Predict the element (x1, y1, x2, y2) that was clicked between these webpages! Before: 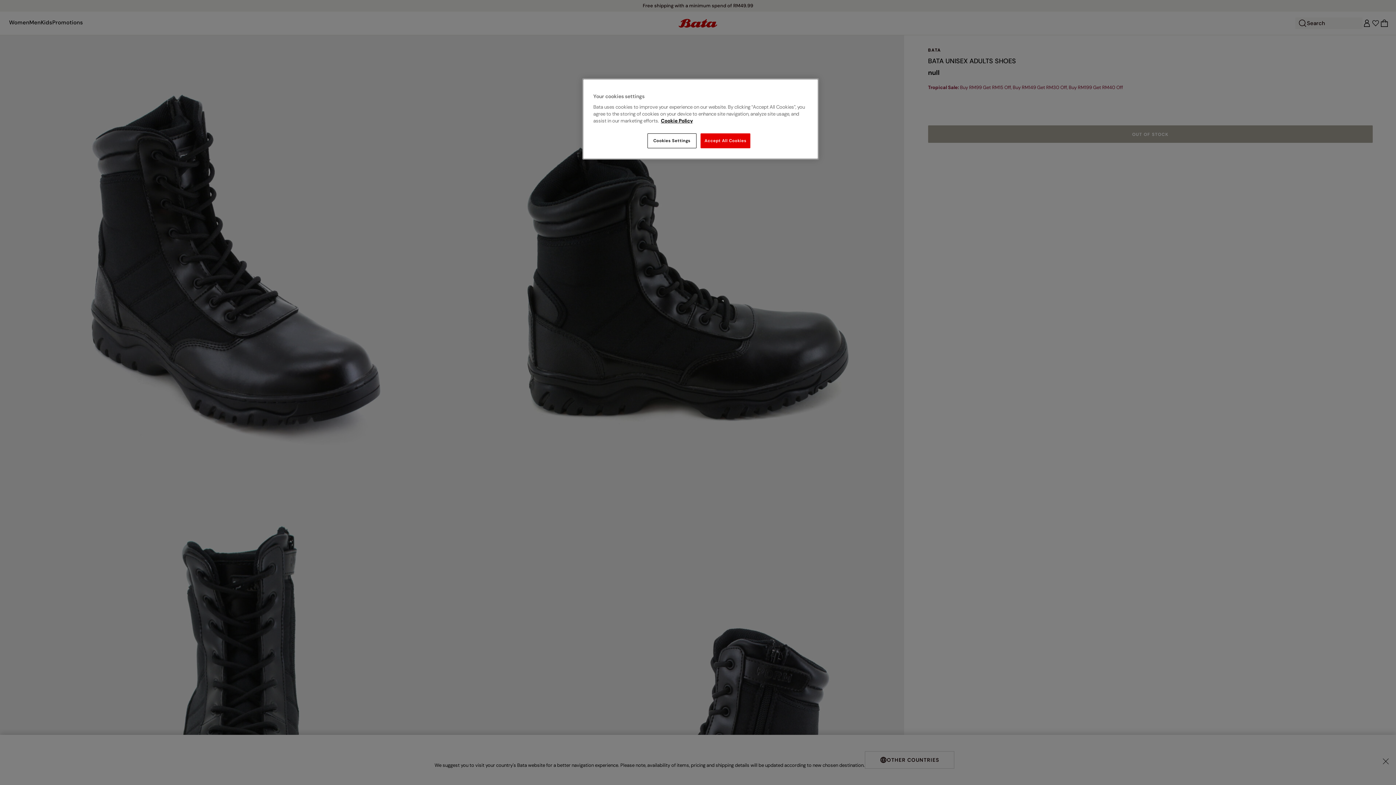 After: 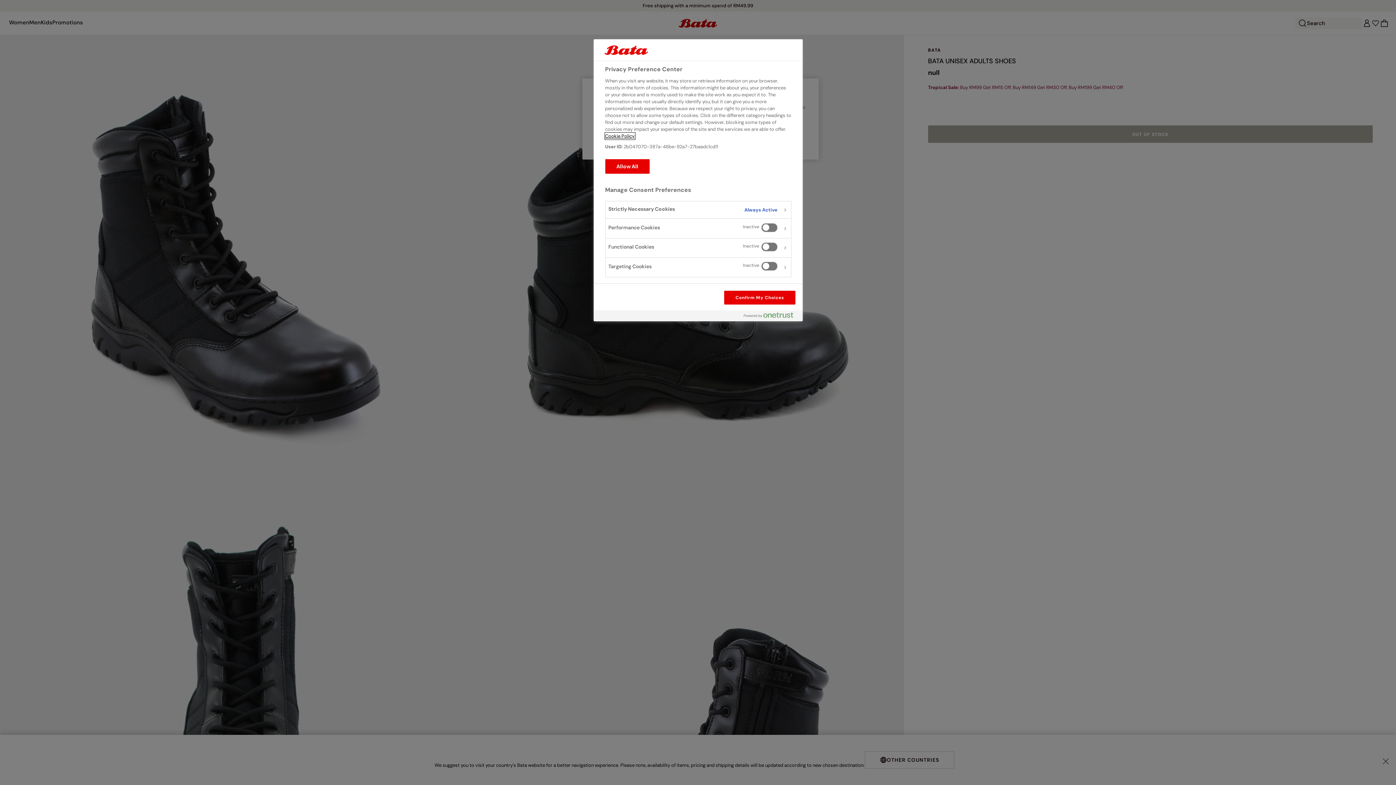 Action: label: Cookies Settings bbox: (647, 133, 696, 148)